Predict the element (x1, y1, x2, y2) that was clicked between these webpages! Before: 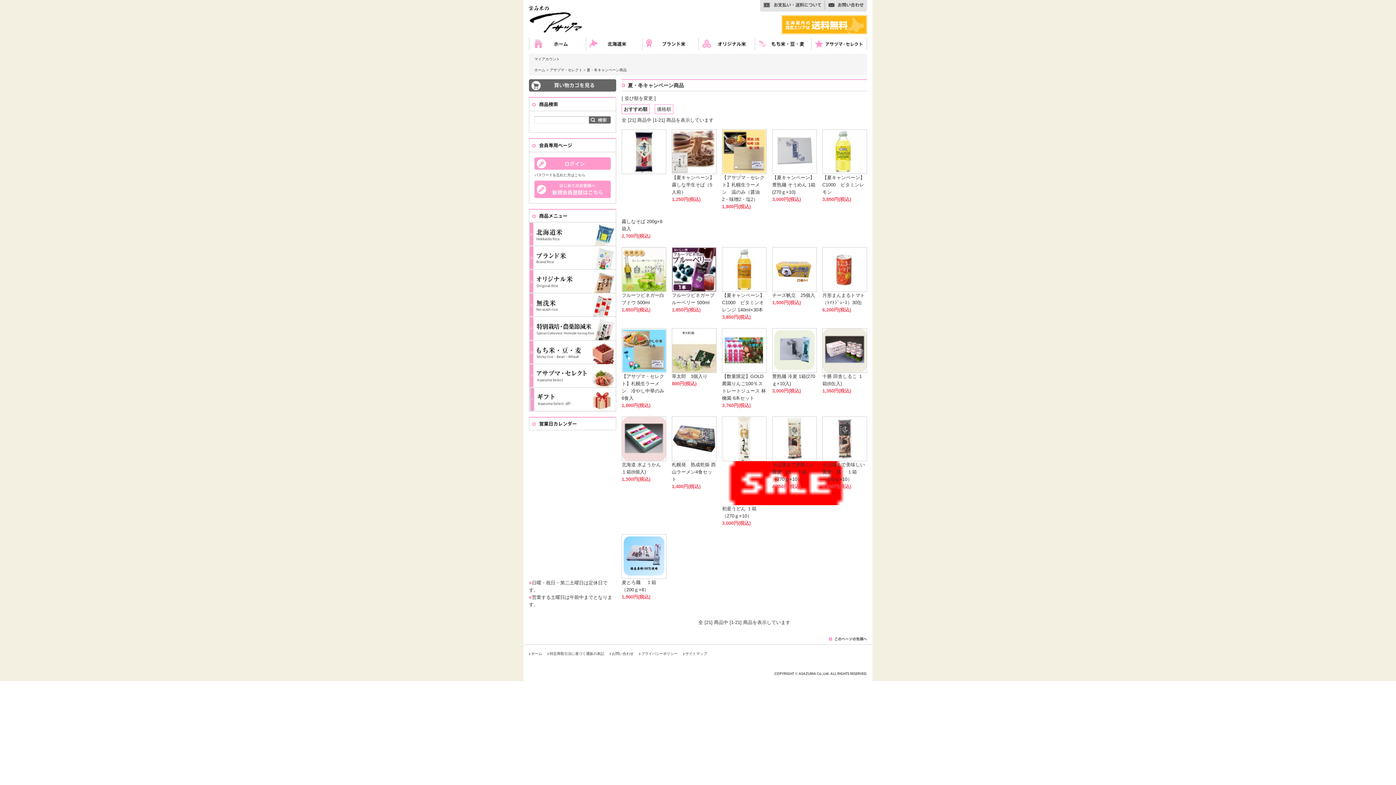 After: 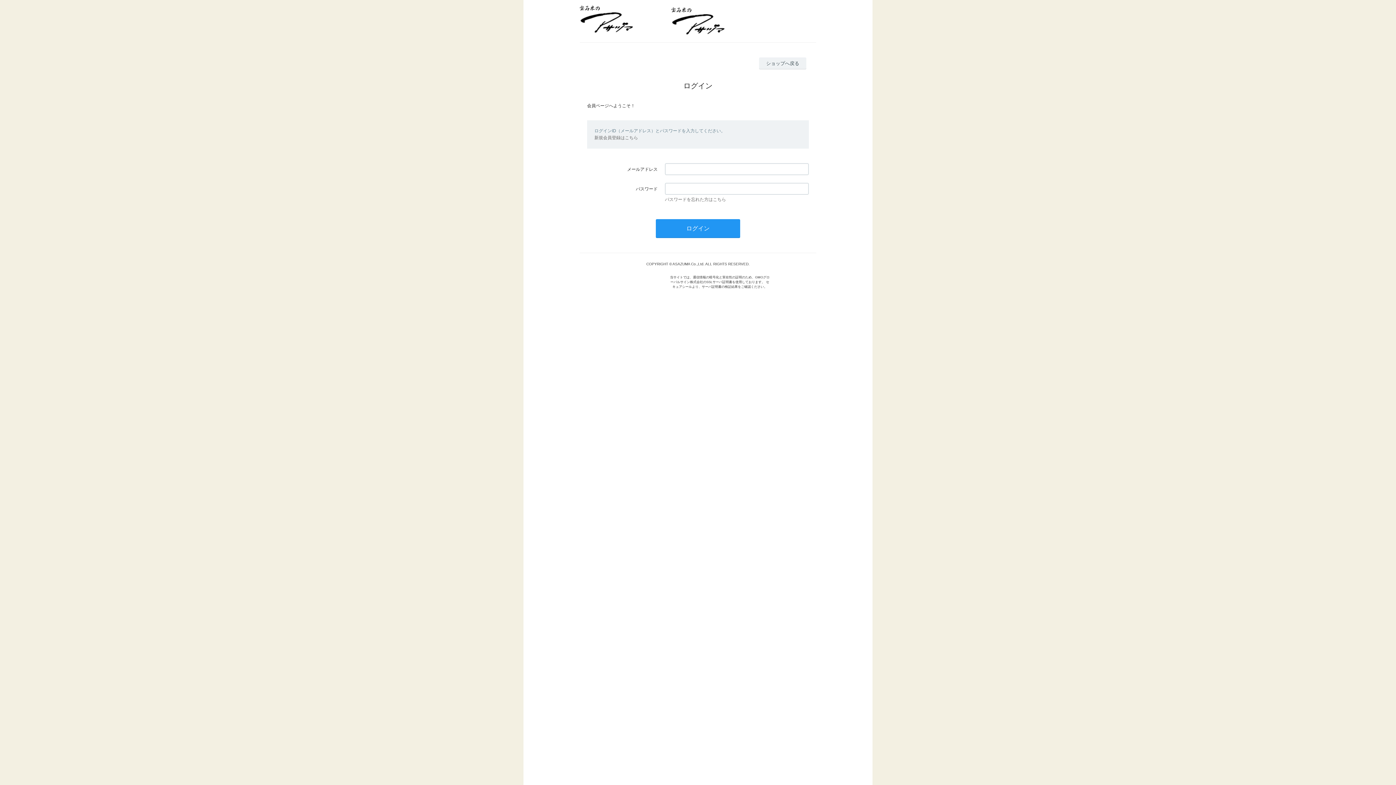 Action: bbox: (534, 165, 610, 170)